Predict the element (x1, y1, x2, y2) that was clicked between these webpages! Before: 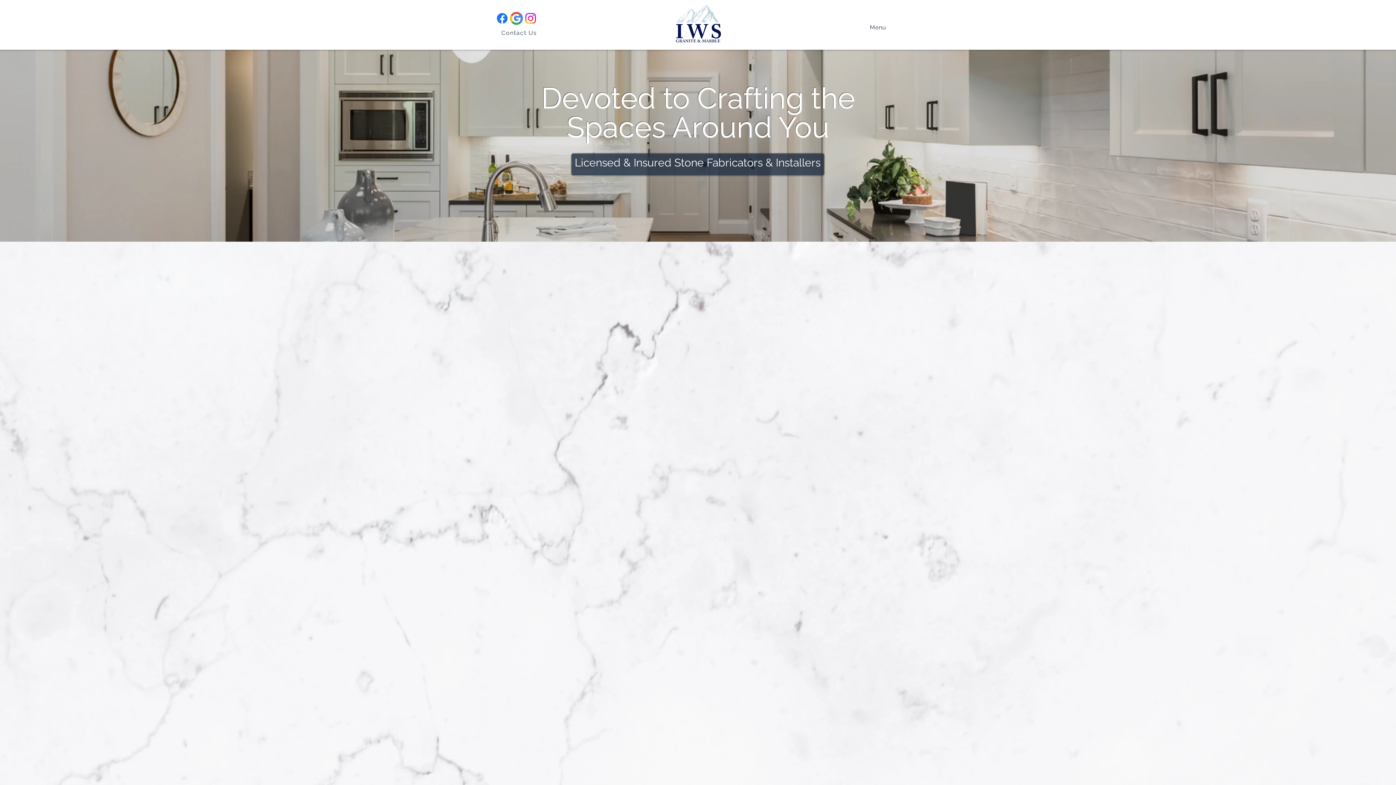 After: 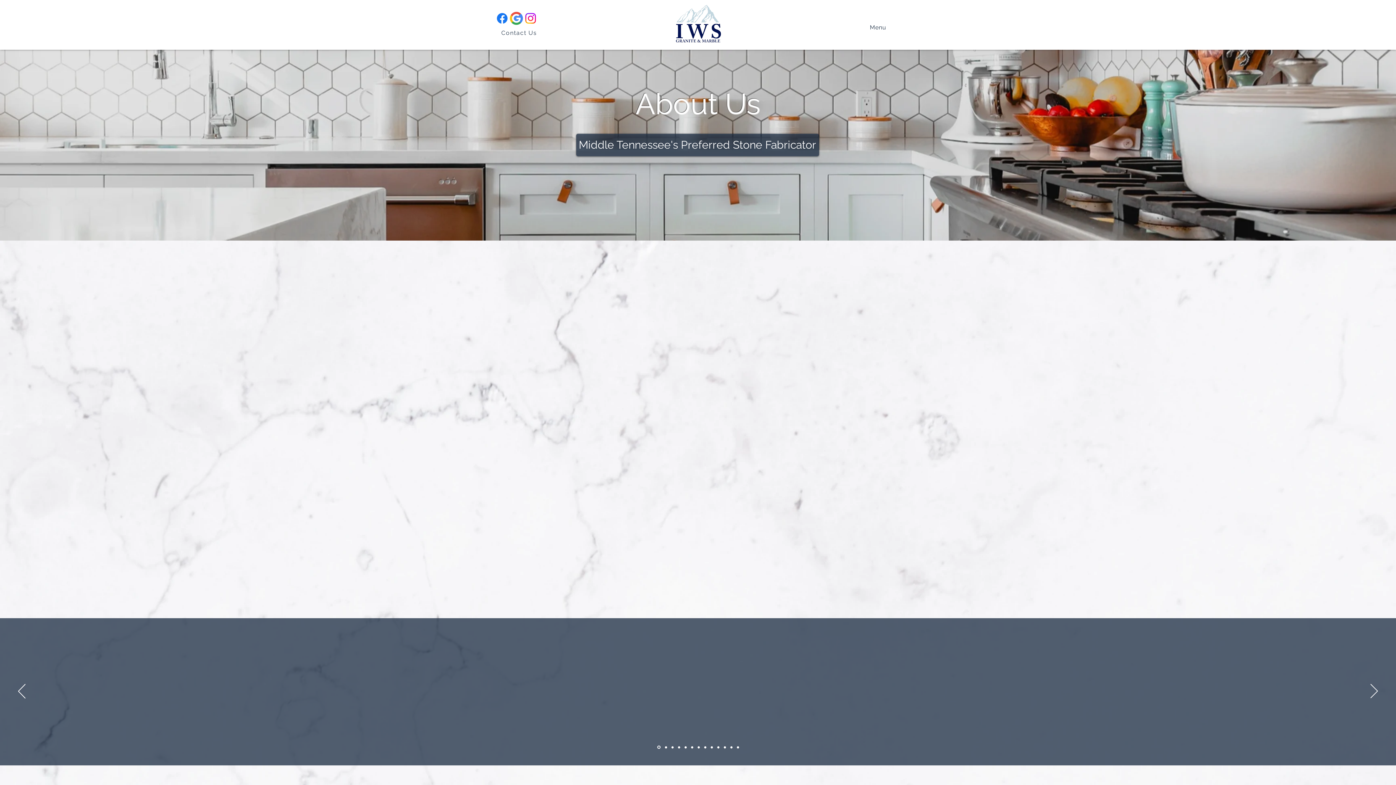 Action: bbox: (667, 435, 728, 454) label: Learn More